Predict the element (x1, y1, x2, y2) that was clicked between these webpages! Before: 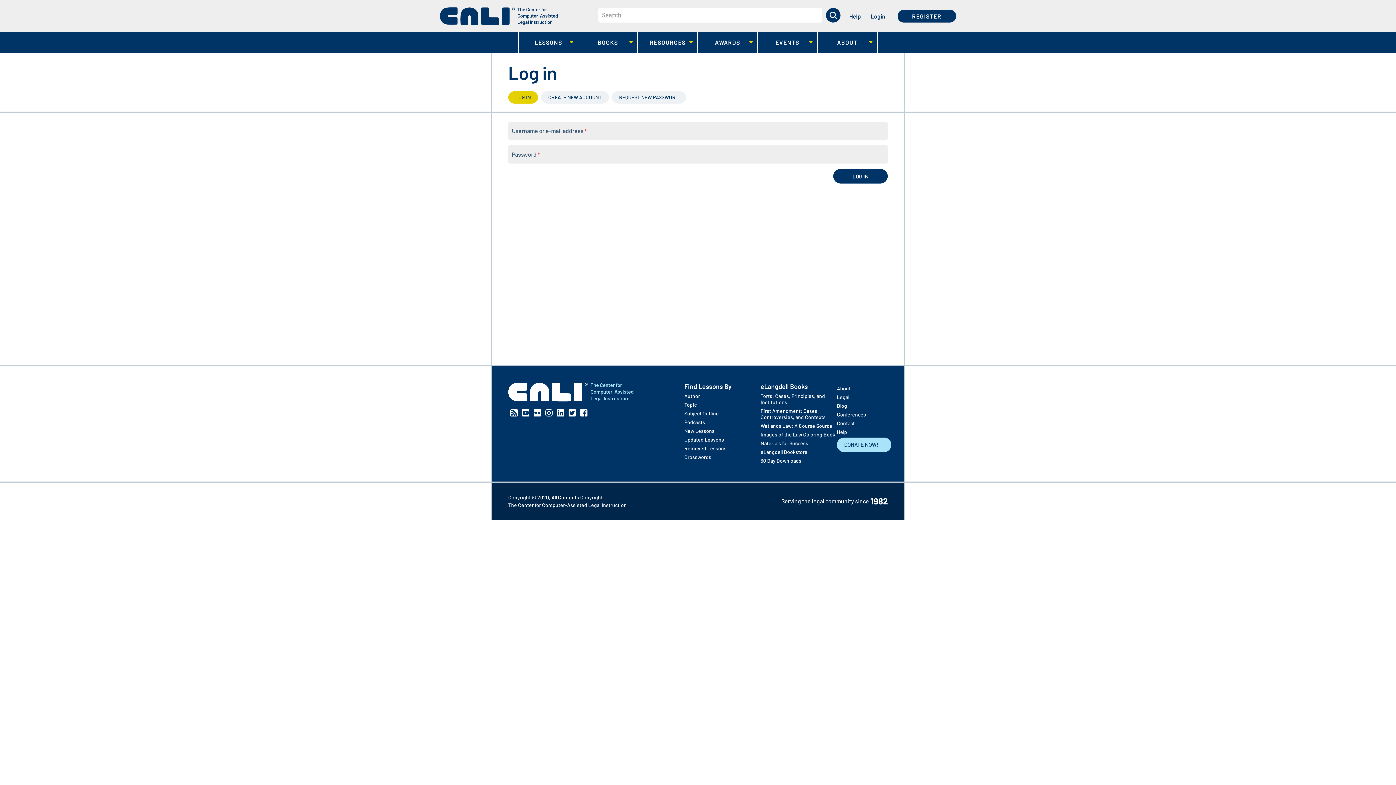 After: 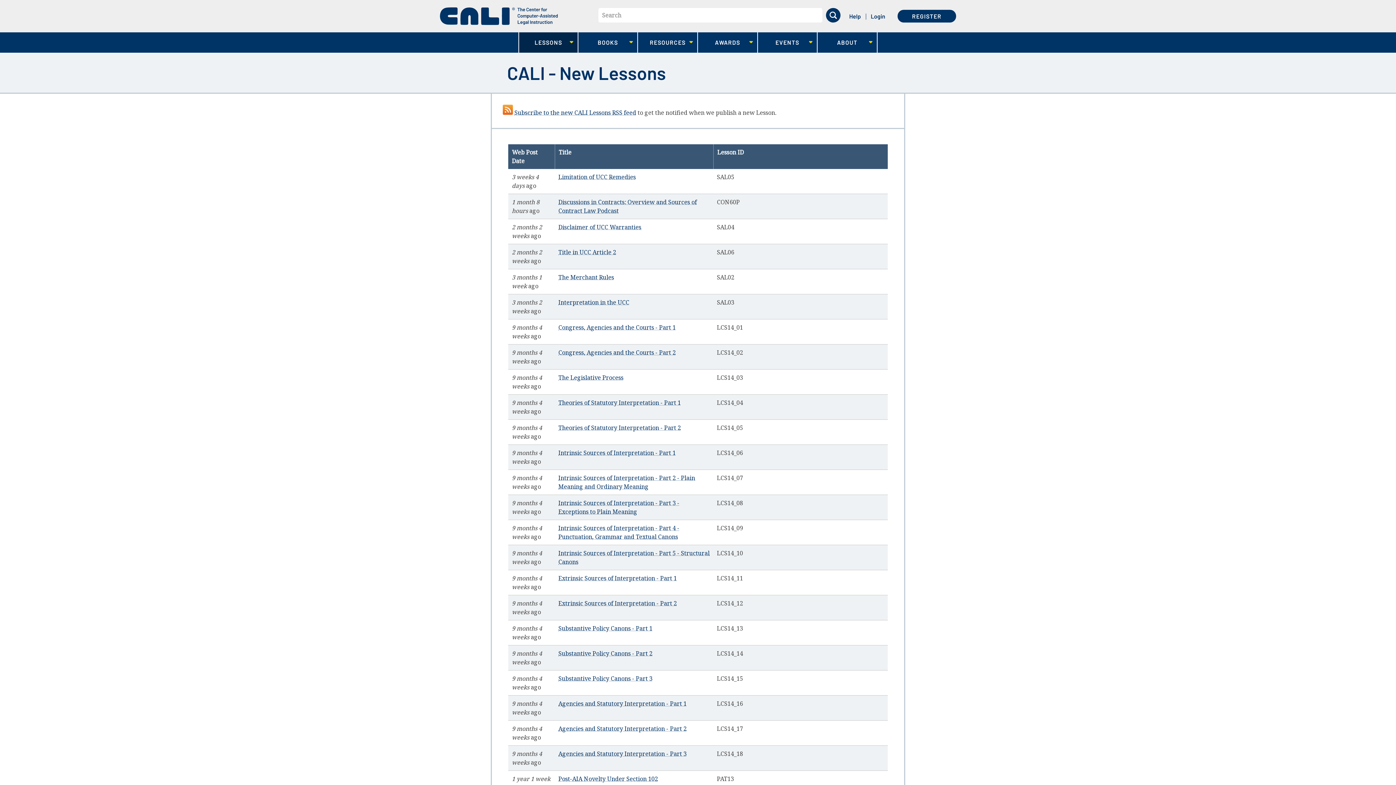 Action: bbox: (684, 427, 760, 434) label: New Lessons